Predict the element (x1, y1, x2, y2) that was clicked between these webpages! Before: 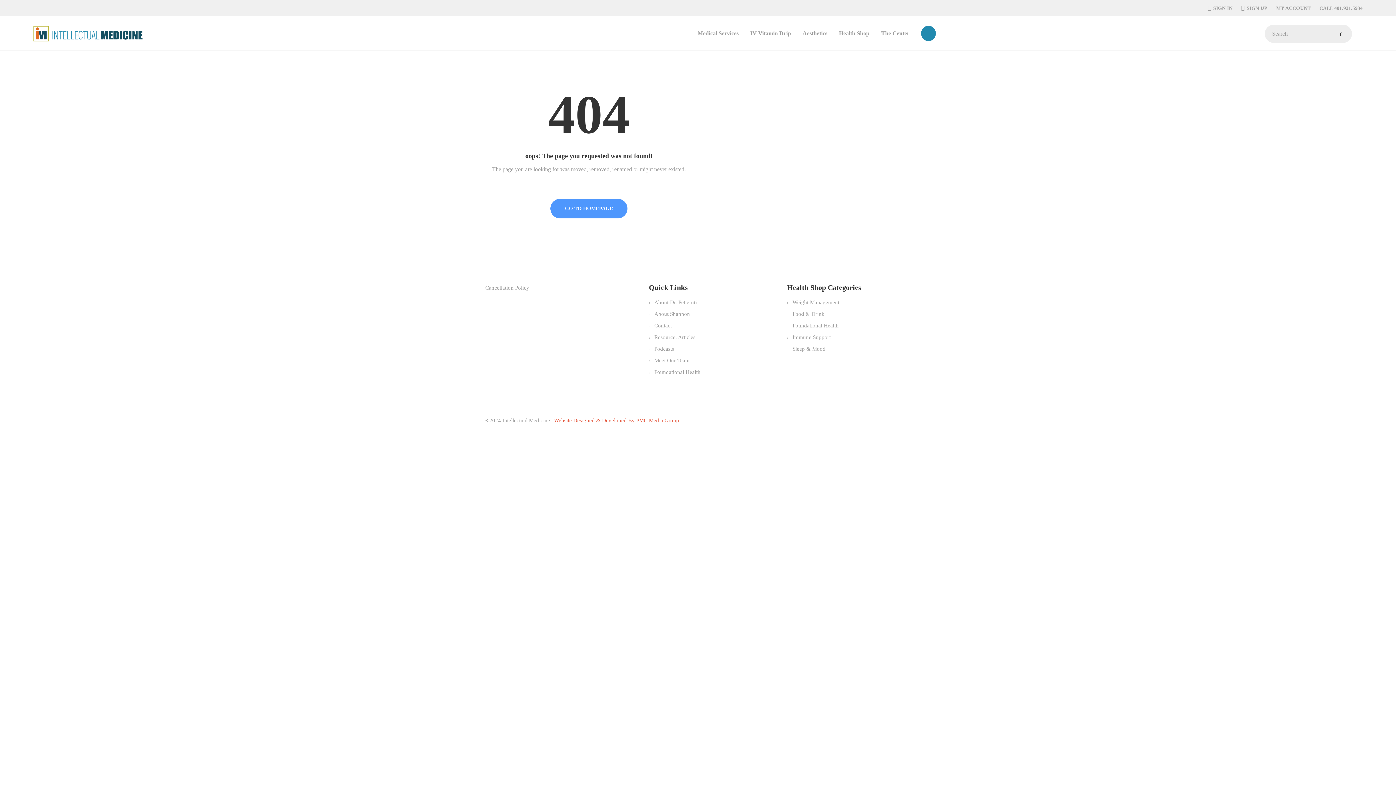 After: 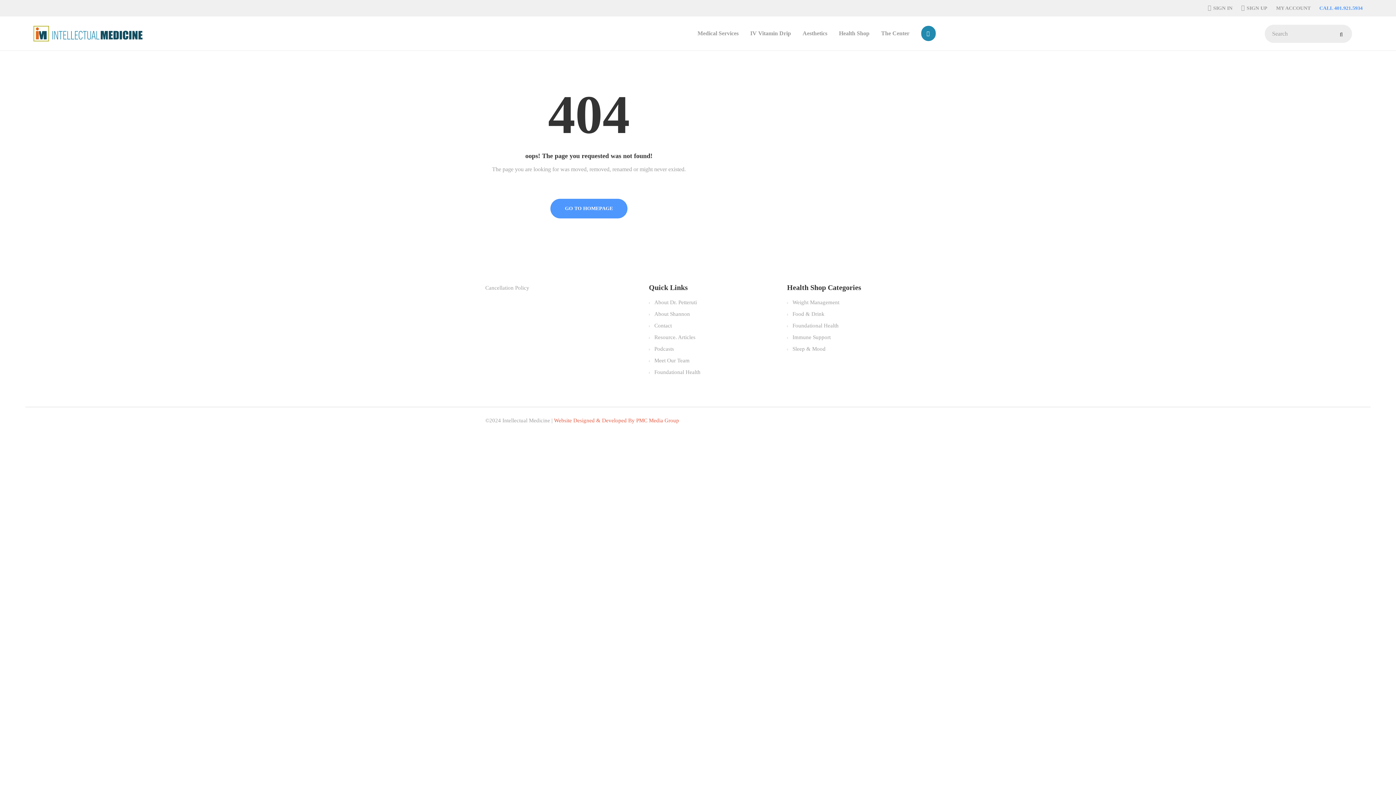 Action: label: CALL 401.921.5934 bbox: (1319, 5, 1362, 10)